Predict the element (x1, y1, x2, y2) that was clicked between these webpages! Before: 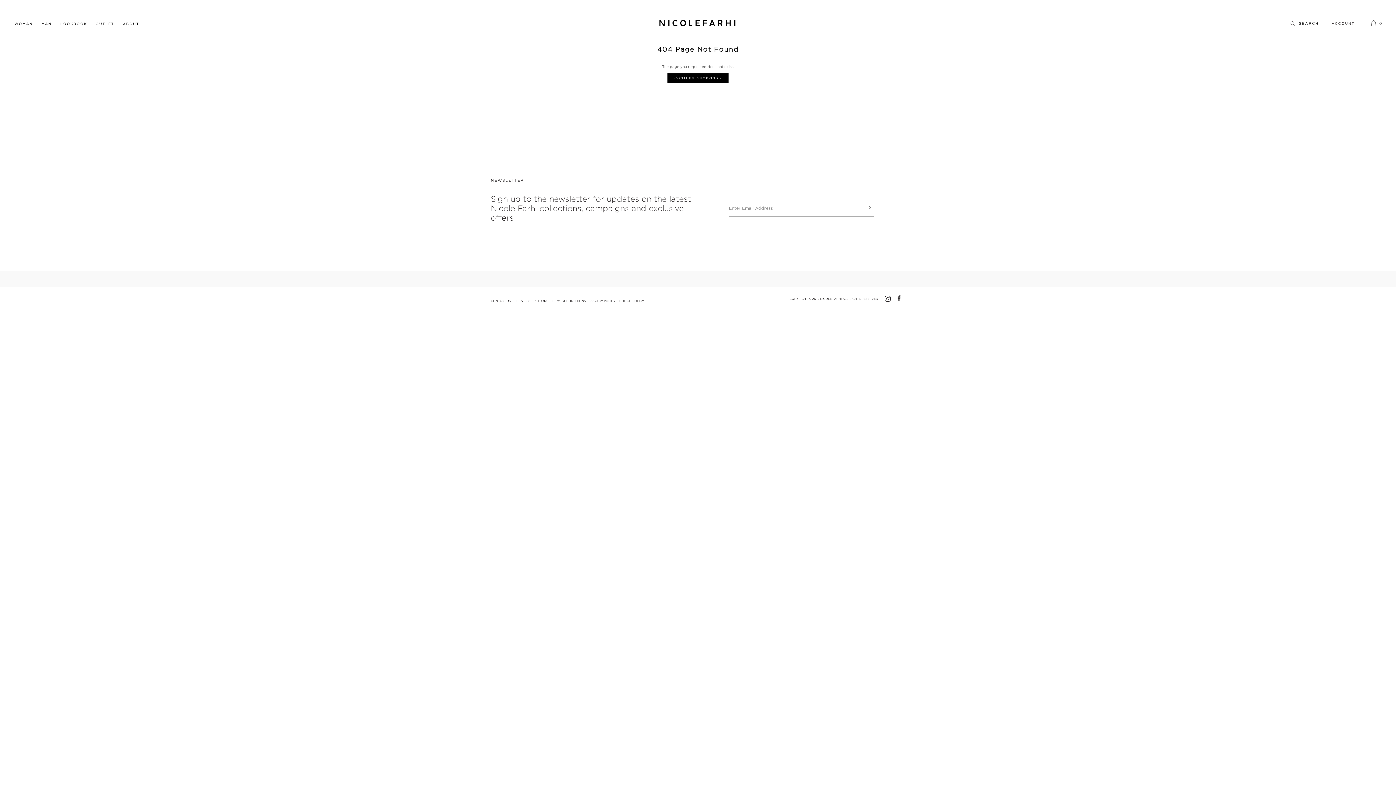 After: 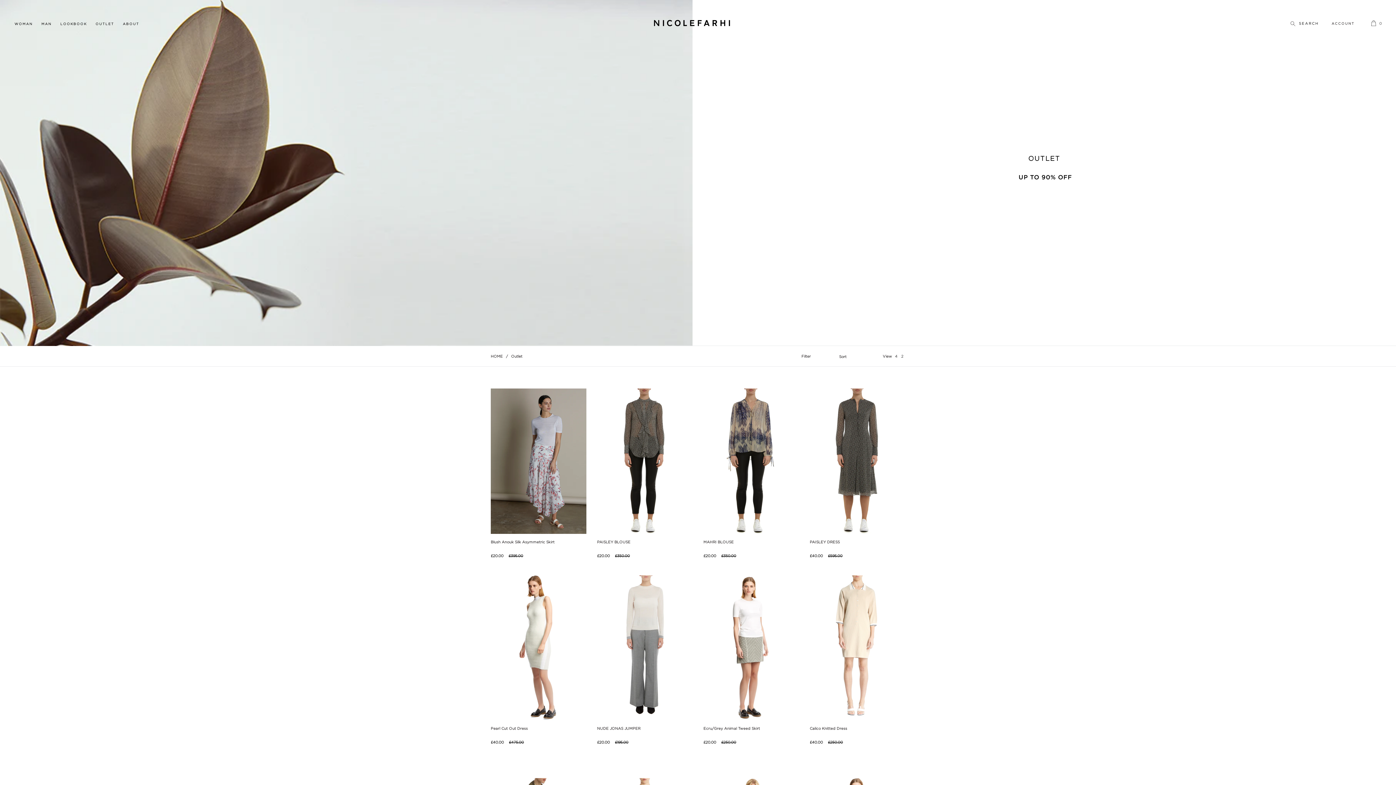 Action: label: OUTLET bbox: (92, 16, 117, 31)